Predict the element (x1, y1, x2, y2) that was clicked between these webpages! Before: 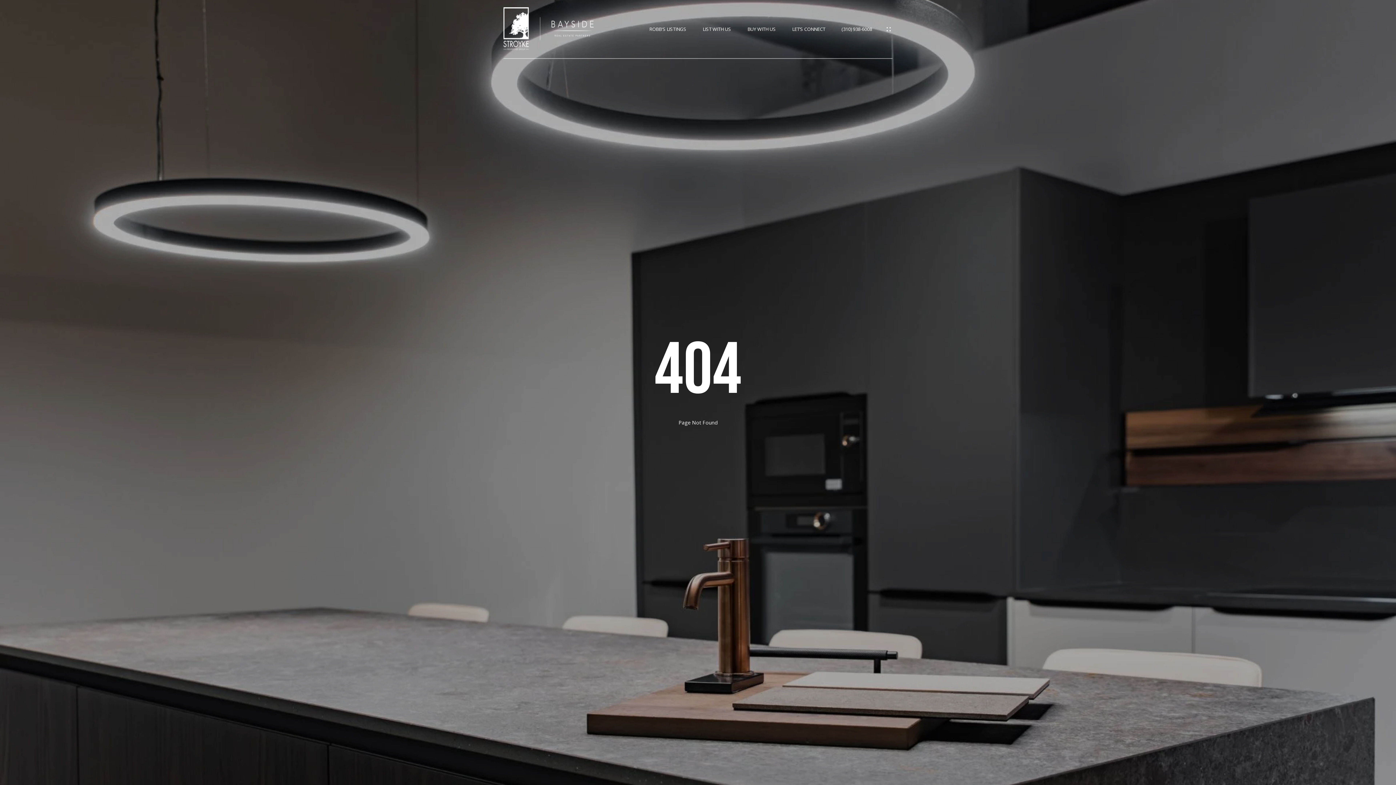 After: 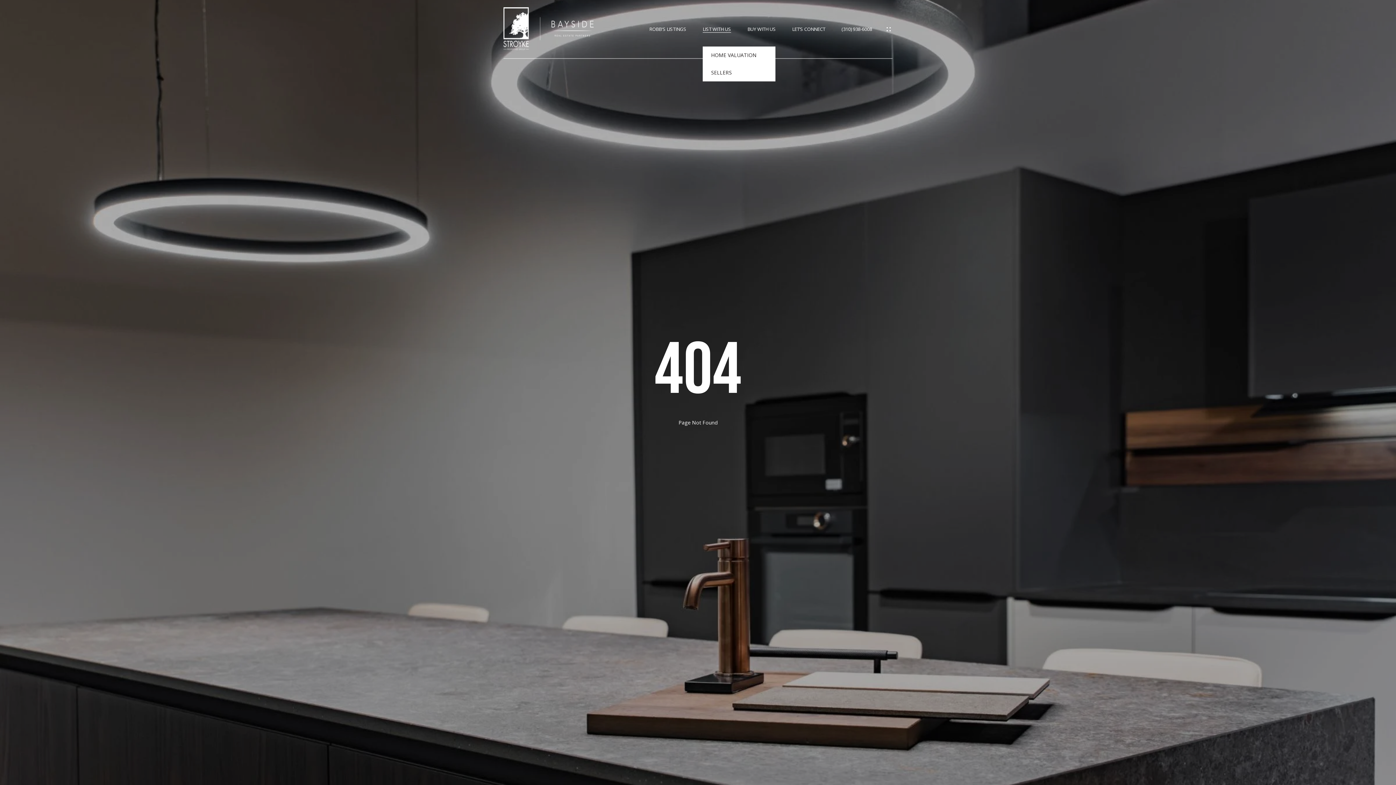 Action: bbox: (702, 26, 731, 31) label: LIST WITH US